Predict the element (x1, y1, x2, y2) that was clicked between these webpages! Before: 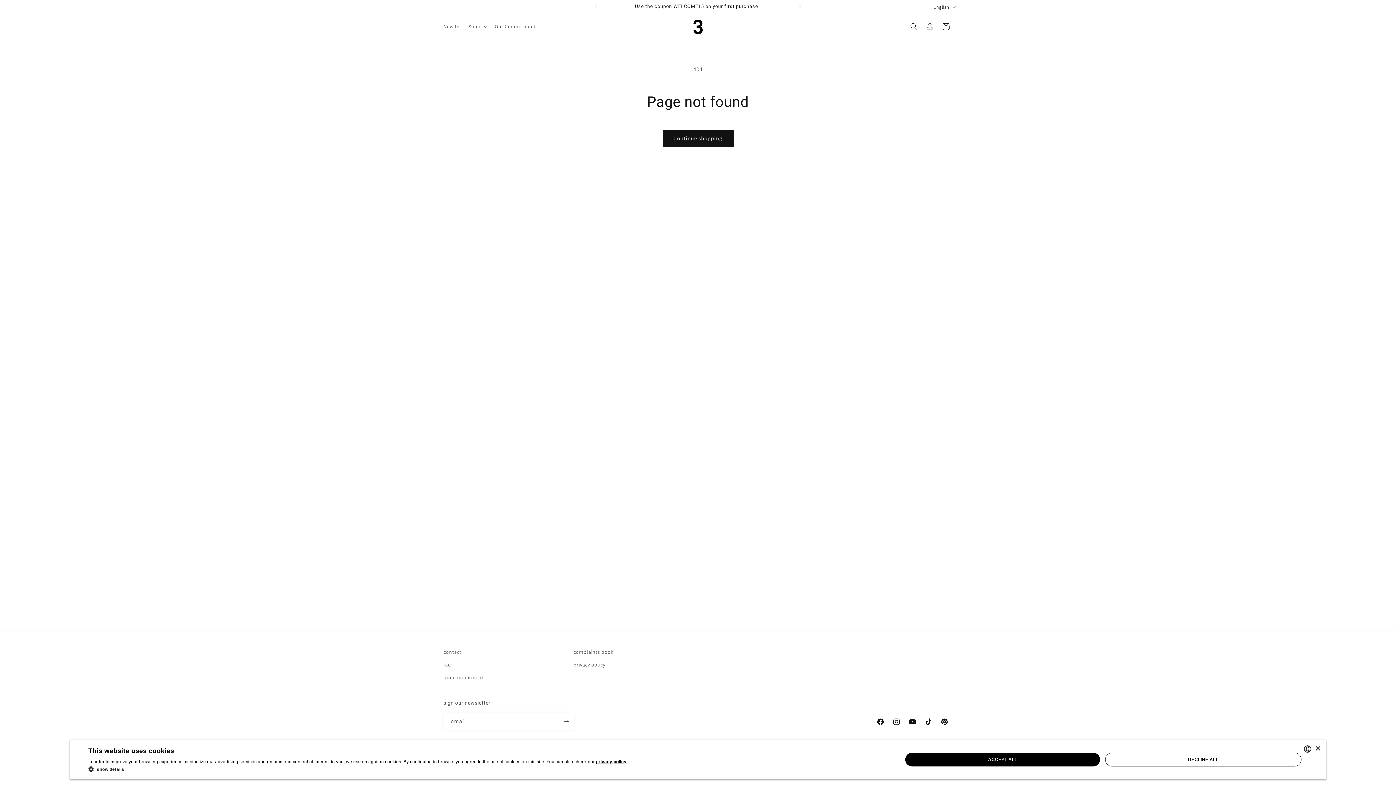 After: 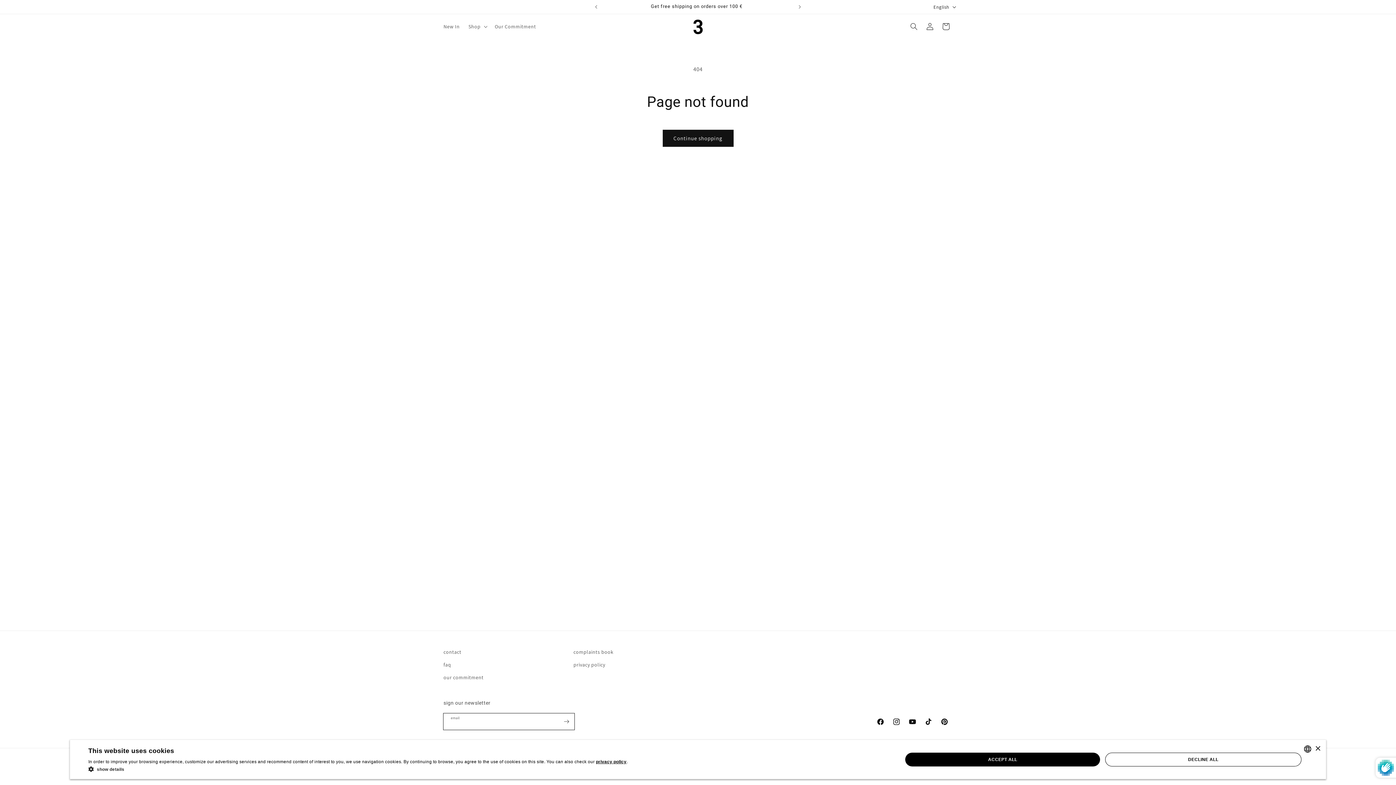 Action: label: Subscribe bbox: (558, 713, 574, 730)